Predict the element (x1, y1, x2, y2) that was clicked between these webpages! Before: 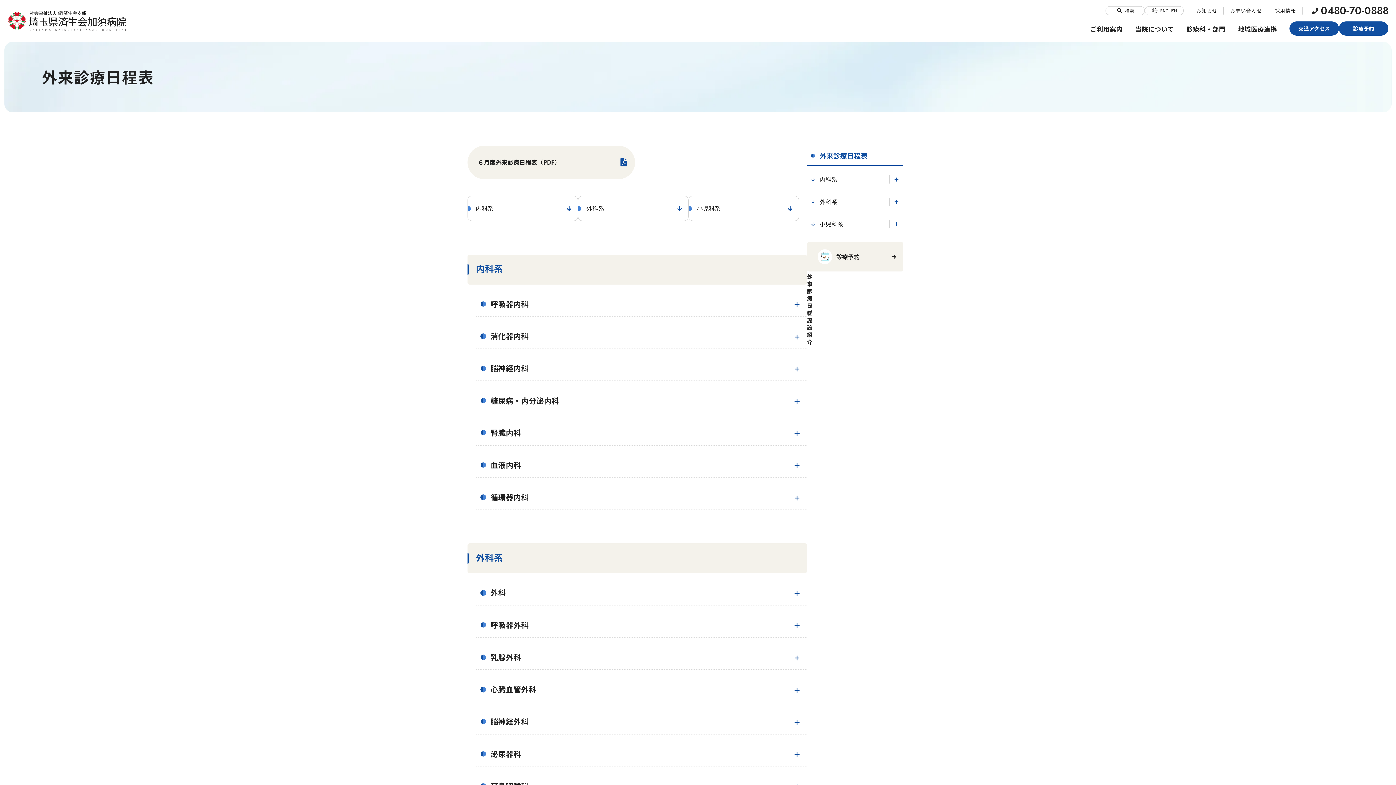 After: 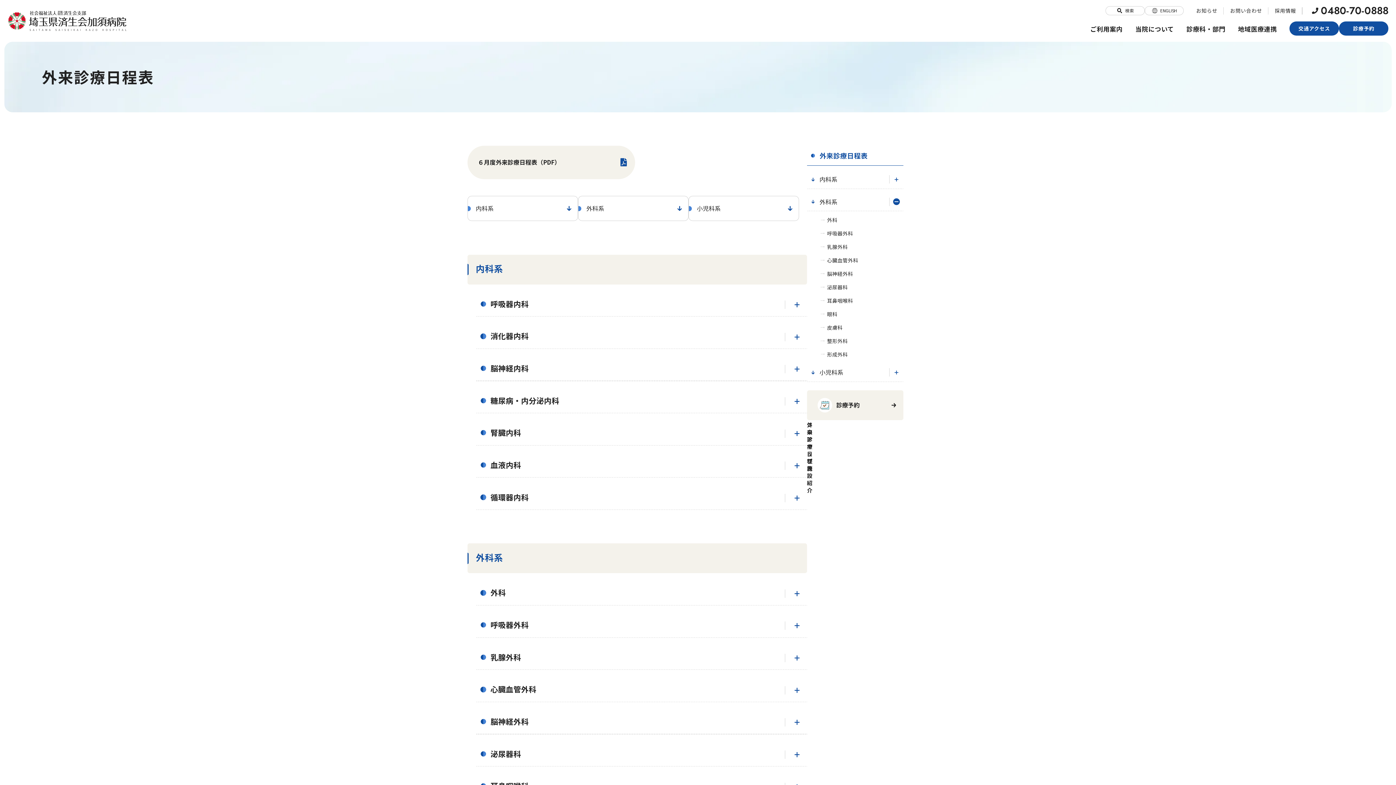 Action: bbox: (889, 192, 903, 211)